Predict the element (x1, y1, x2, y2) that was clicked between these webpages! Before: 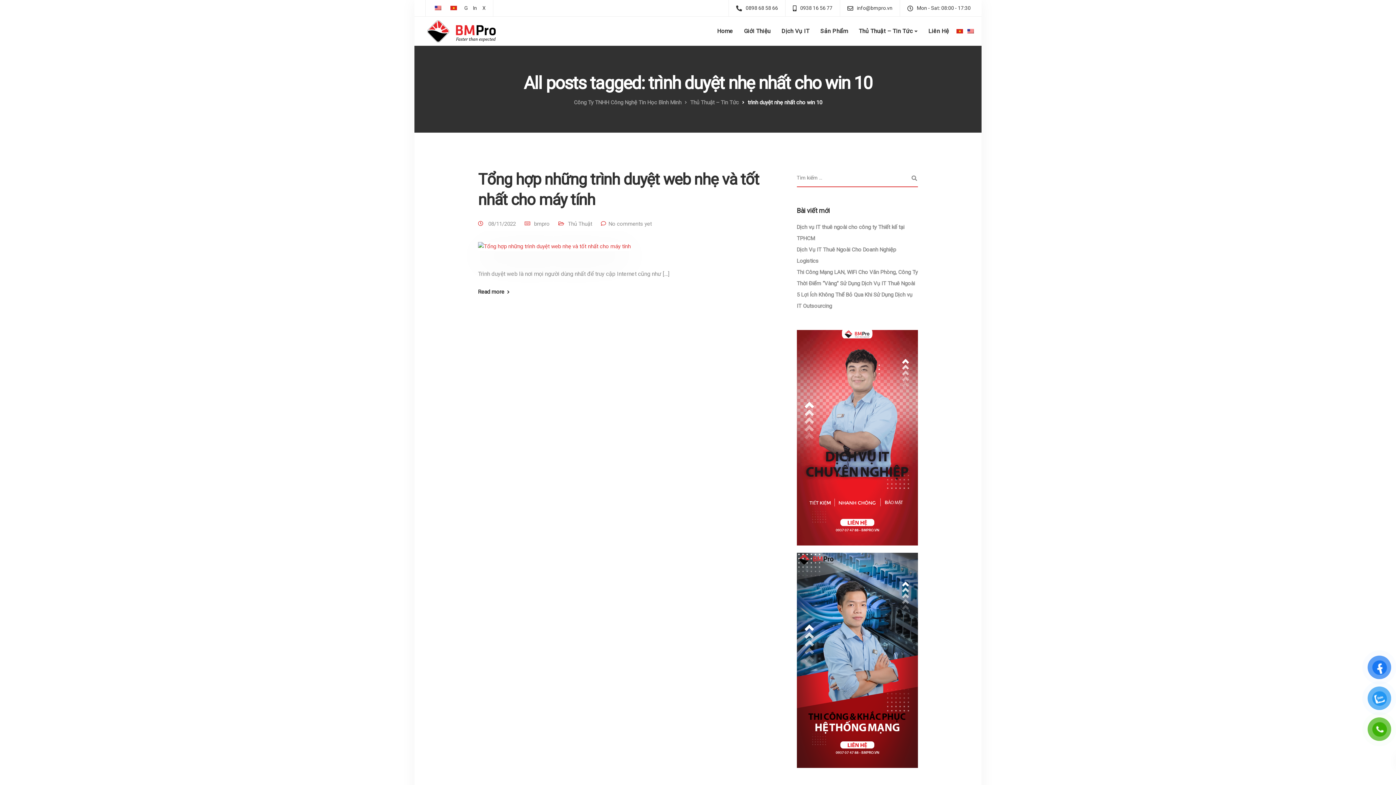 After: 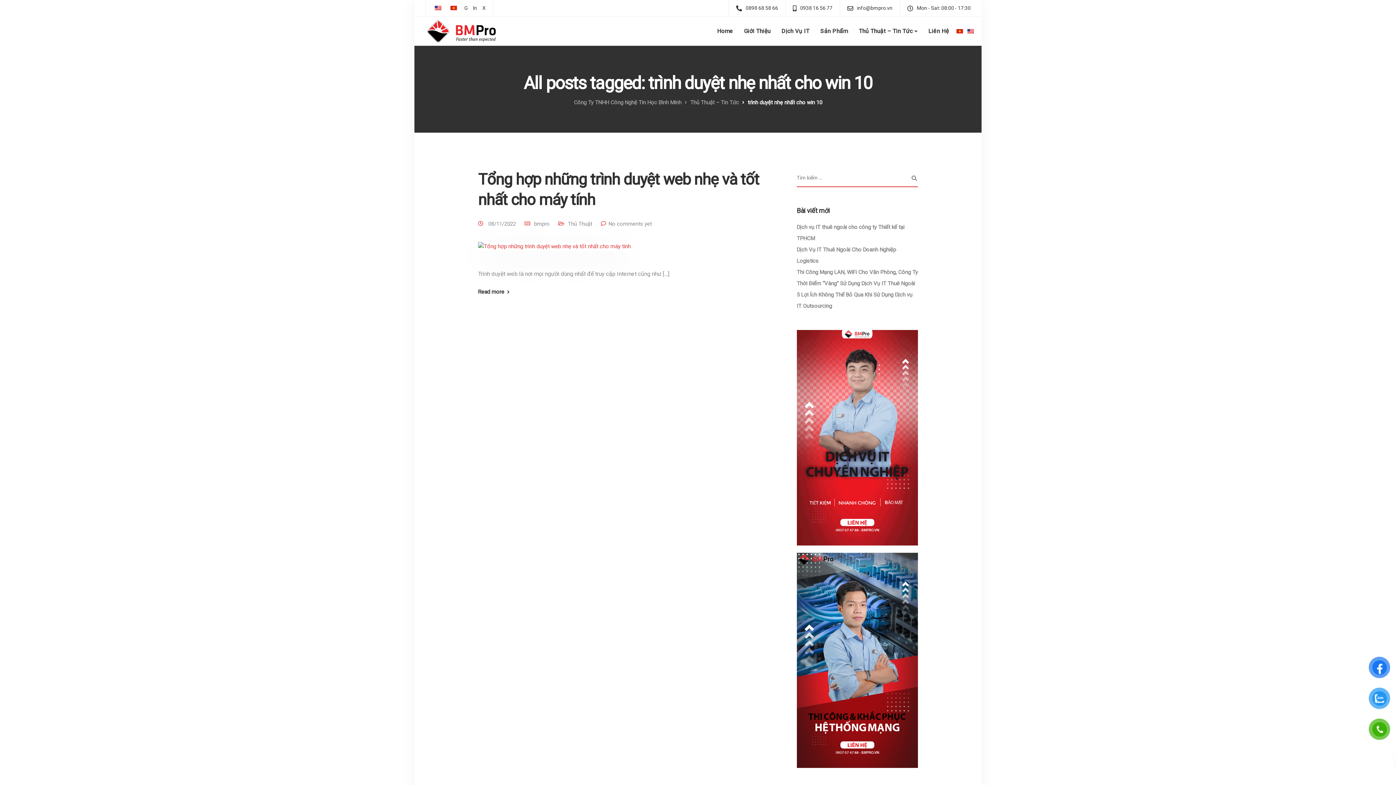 Action: bbox: (448, 5, 458, 10)